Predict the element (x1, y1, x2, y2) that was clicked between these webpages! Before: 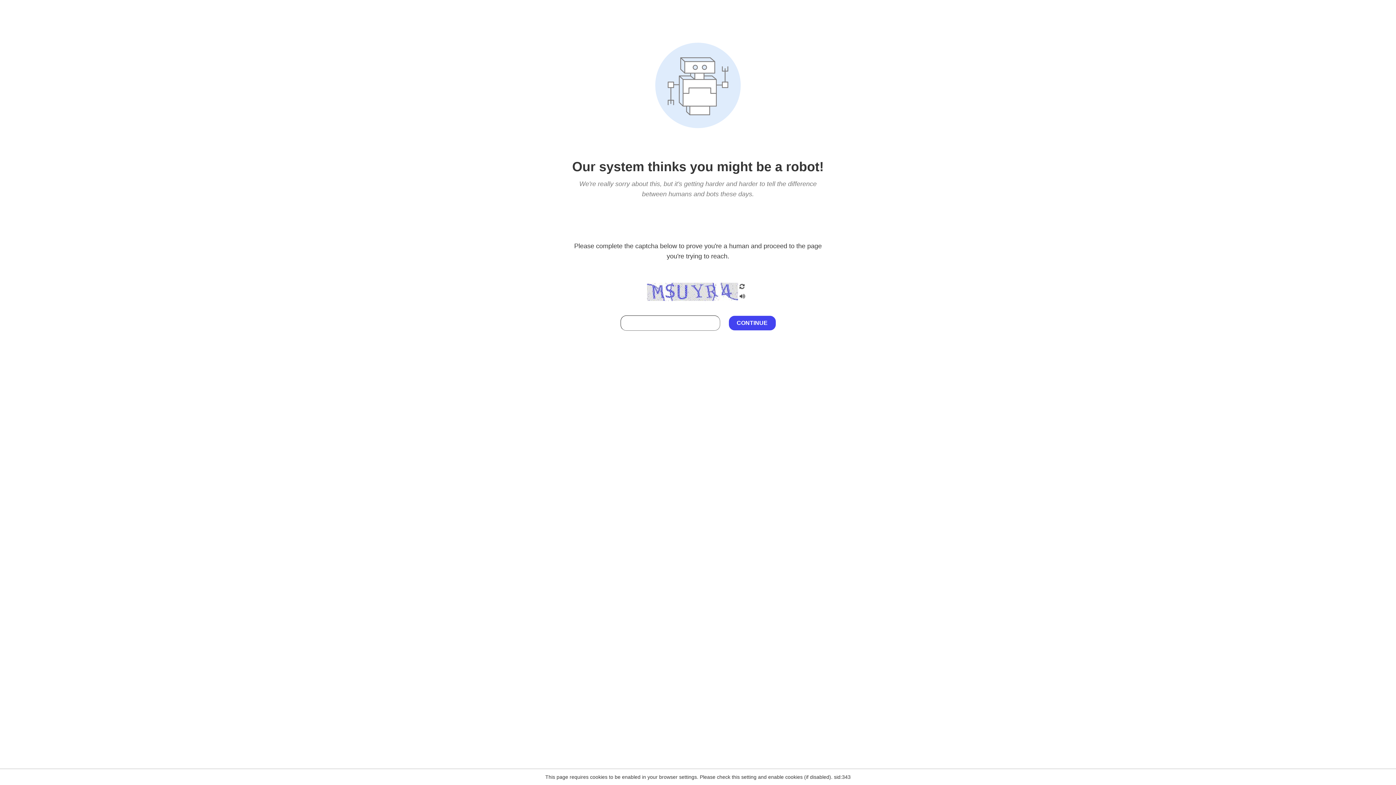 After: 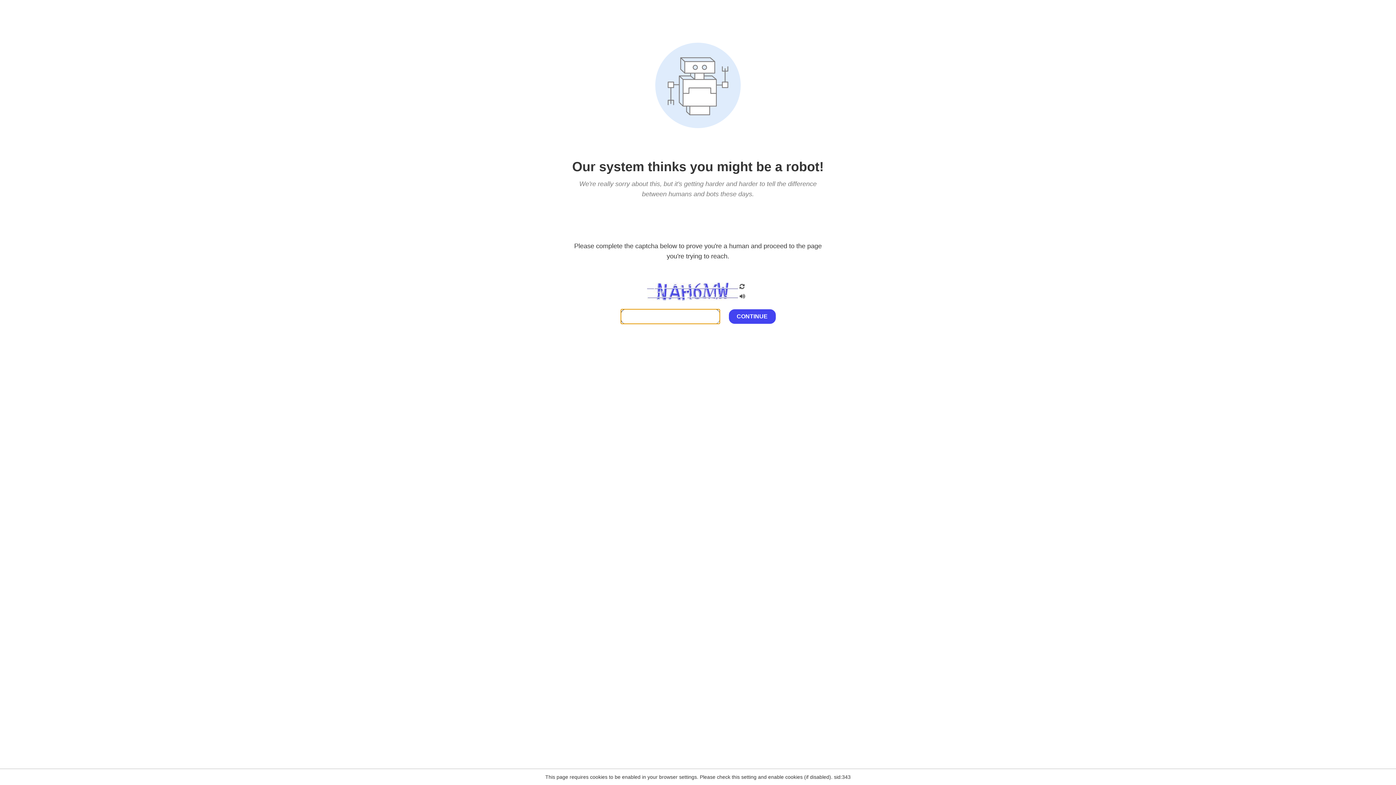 Action: bbox: (738, 200, 746, 210)